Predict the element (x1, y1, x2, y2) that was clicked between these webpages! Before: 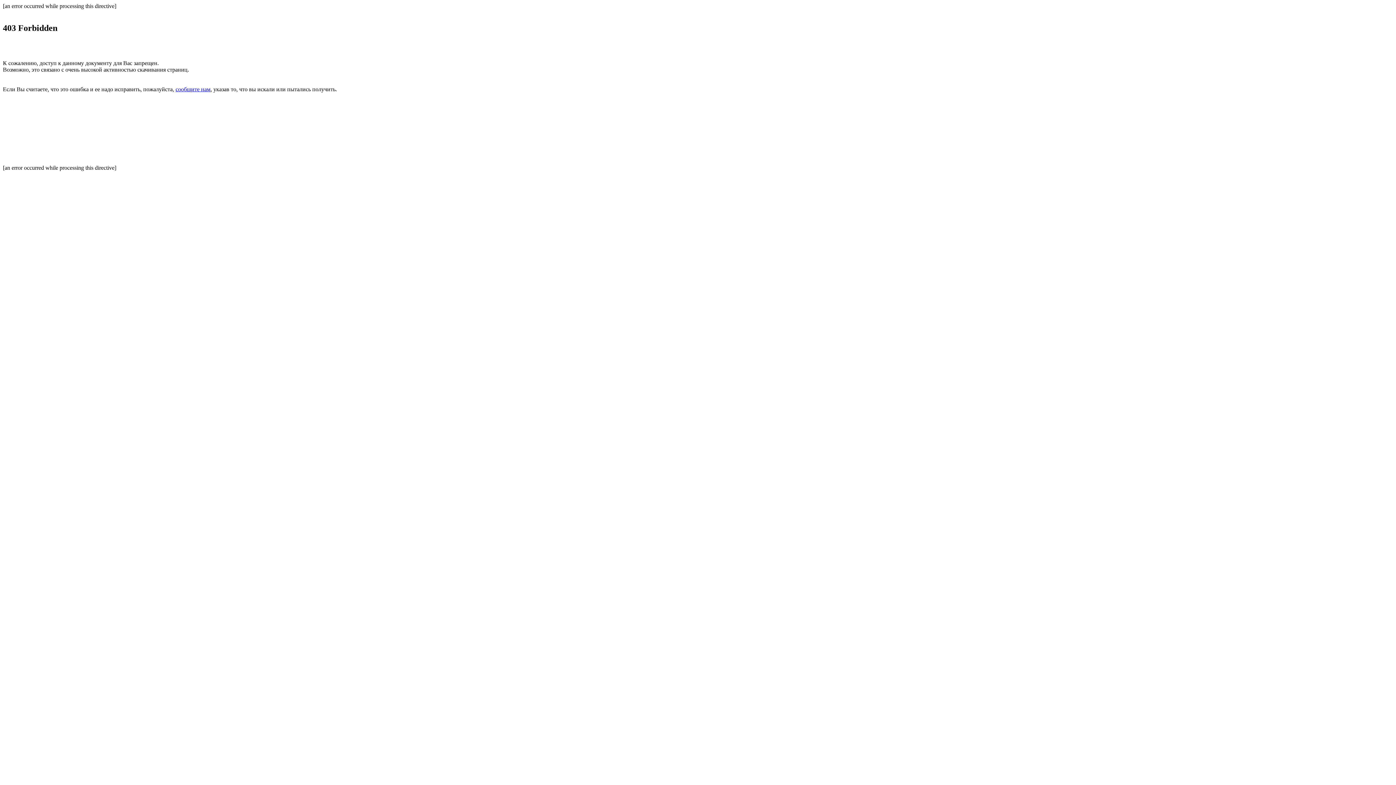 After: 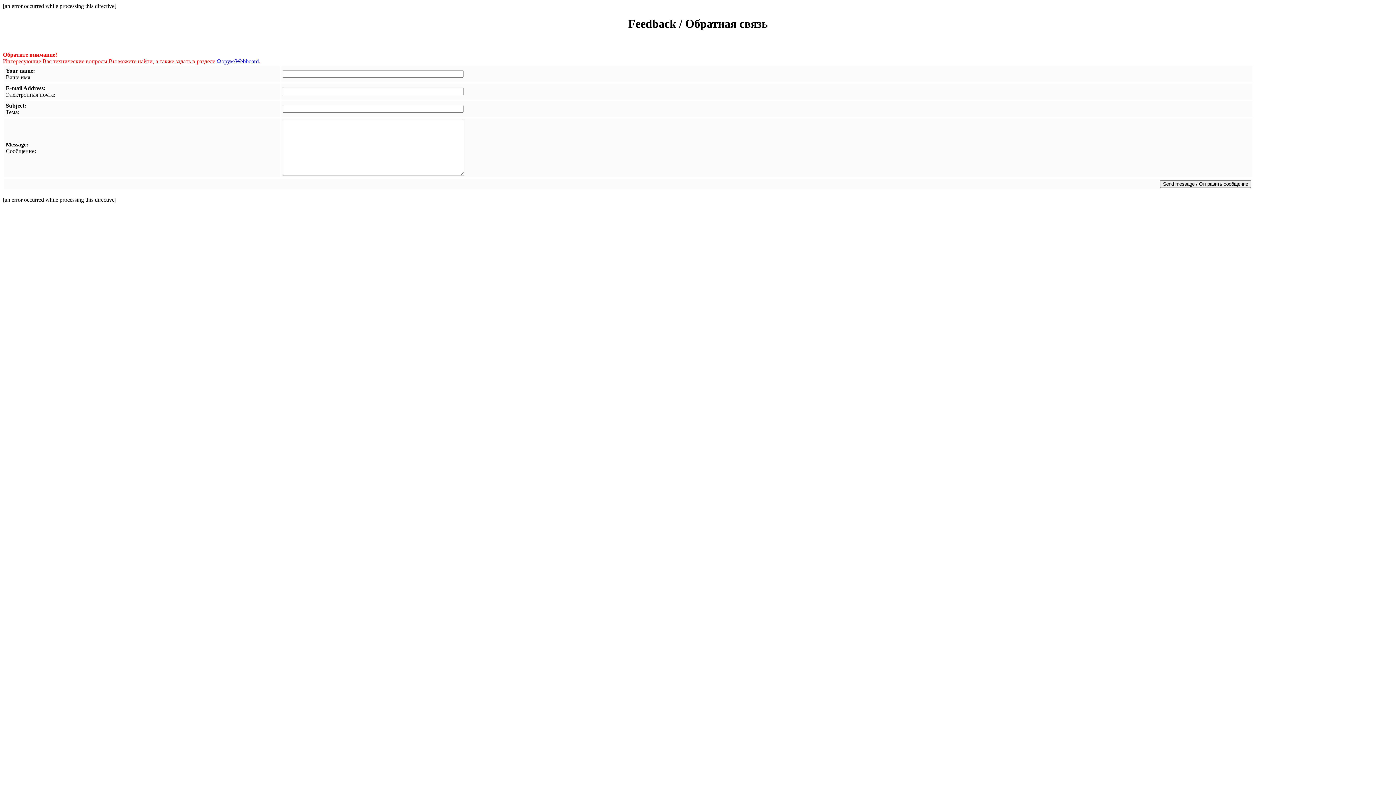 Action: label: сообщите нам bbox: (175, 86, 210, 92)